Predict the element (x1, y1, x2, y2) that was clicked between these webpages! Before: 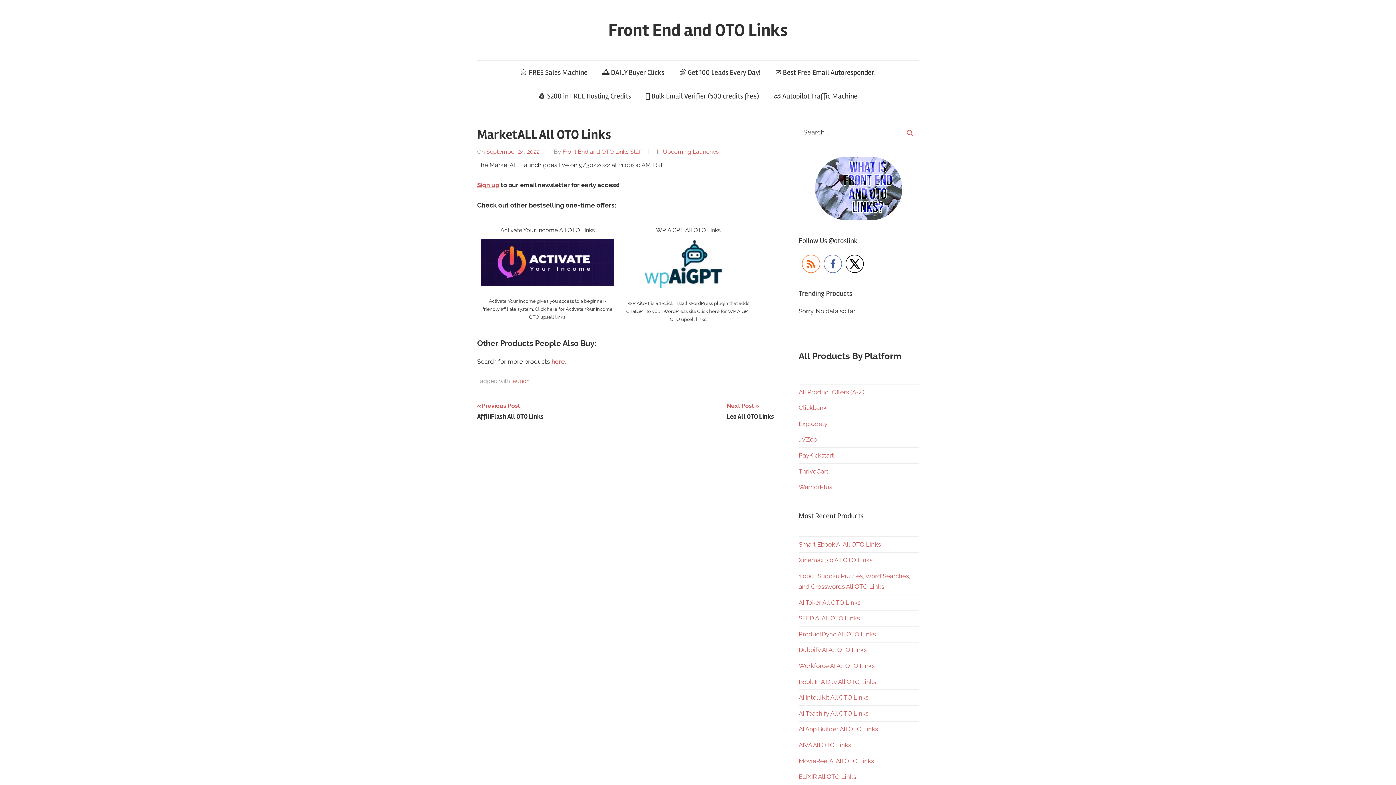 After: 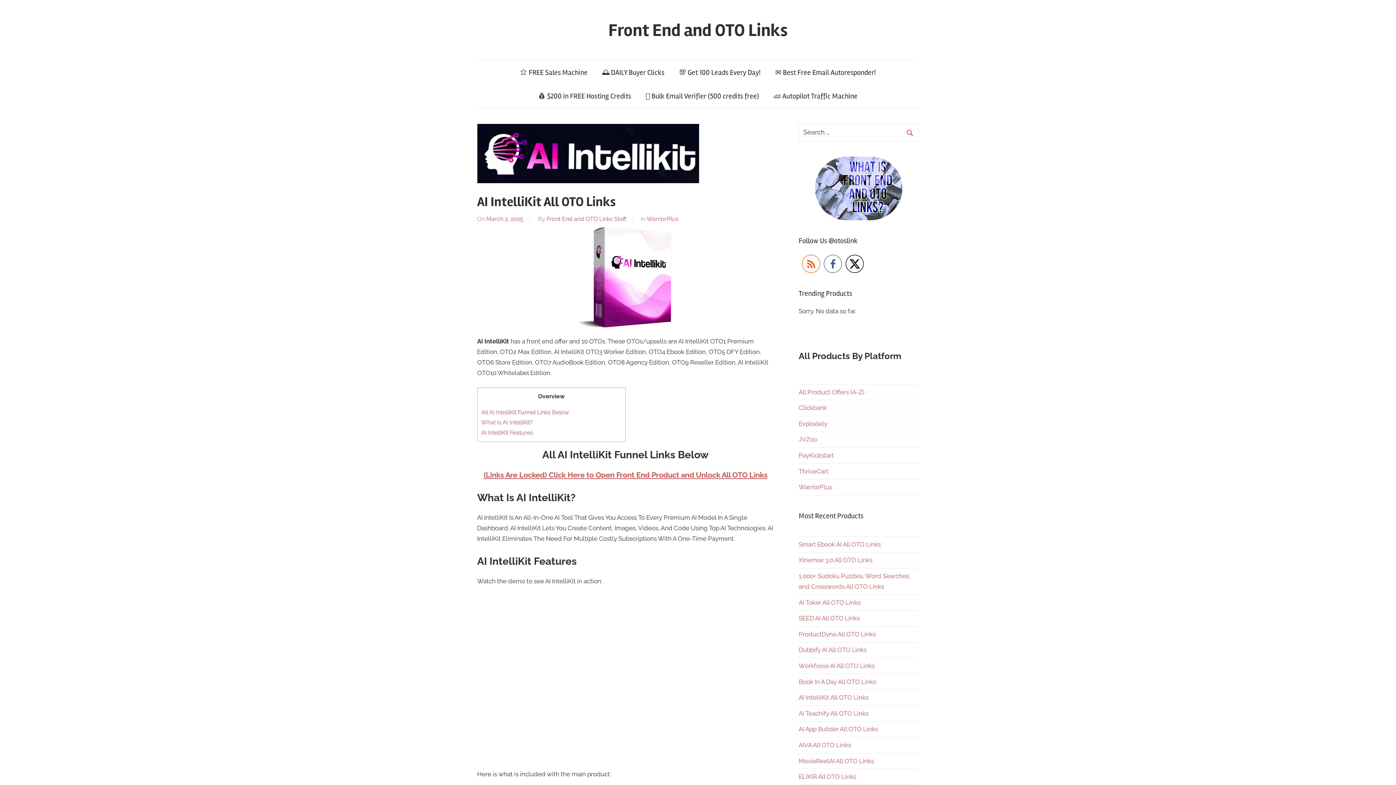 Action: label: AI IntelliKit All OTO Links bbox: (798, 694, 868, 701)